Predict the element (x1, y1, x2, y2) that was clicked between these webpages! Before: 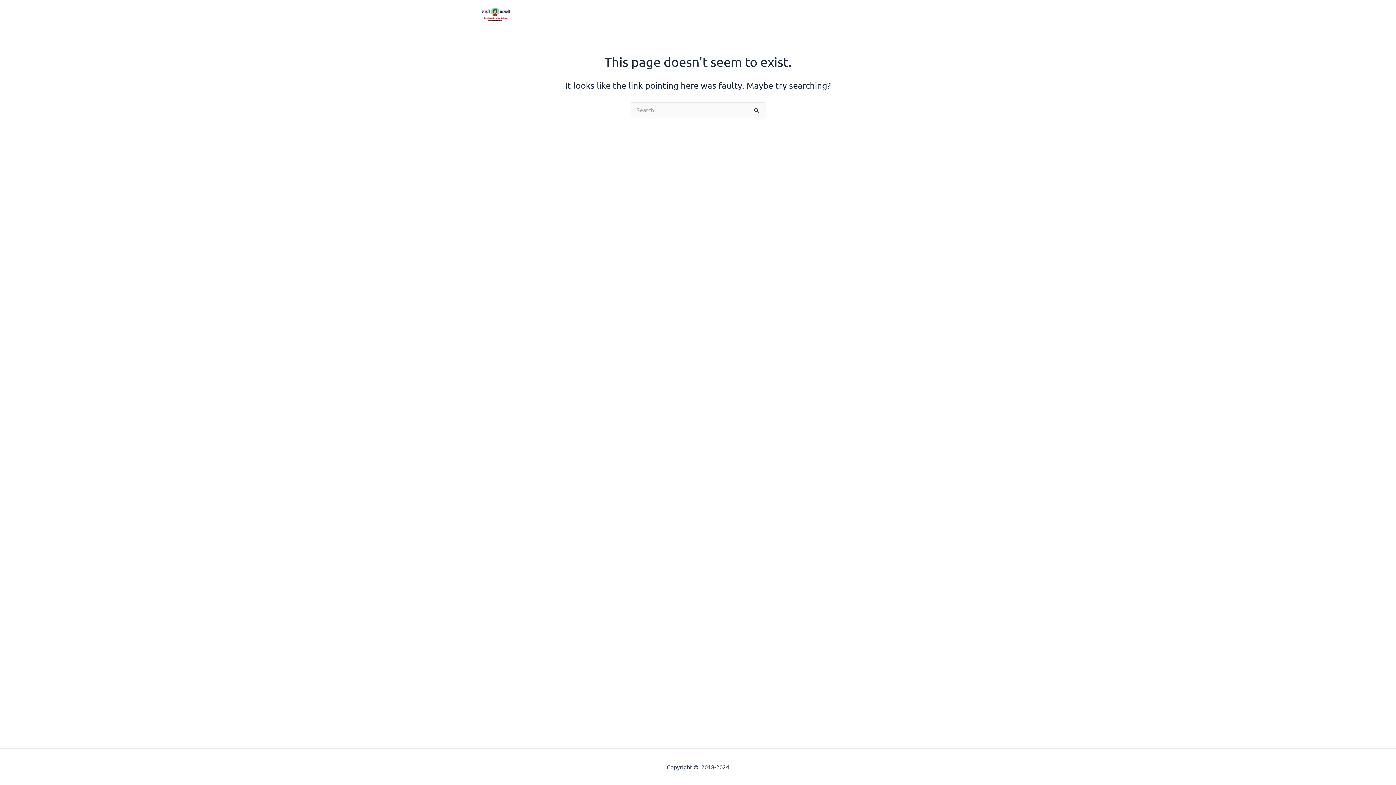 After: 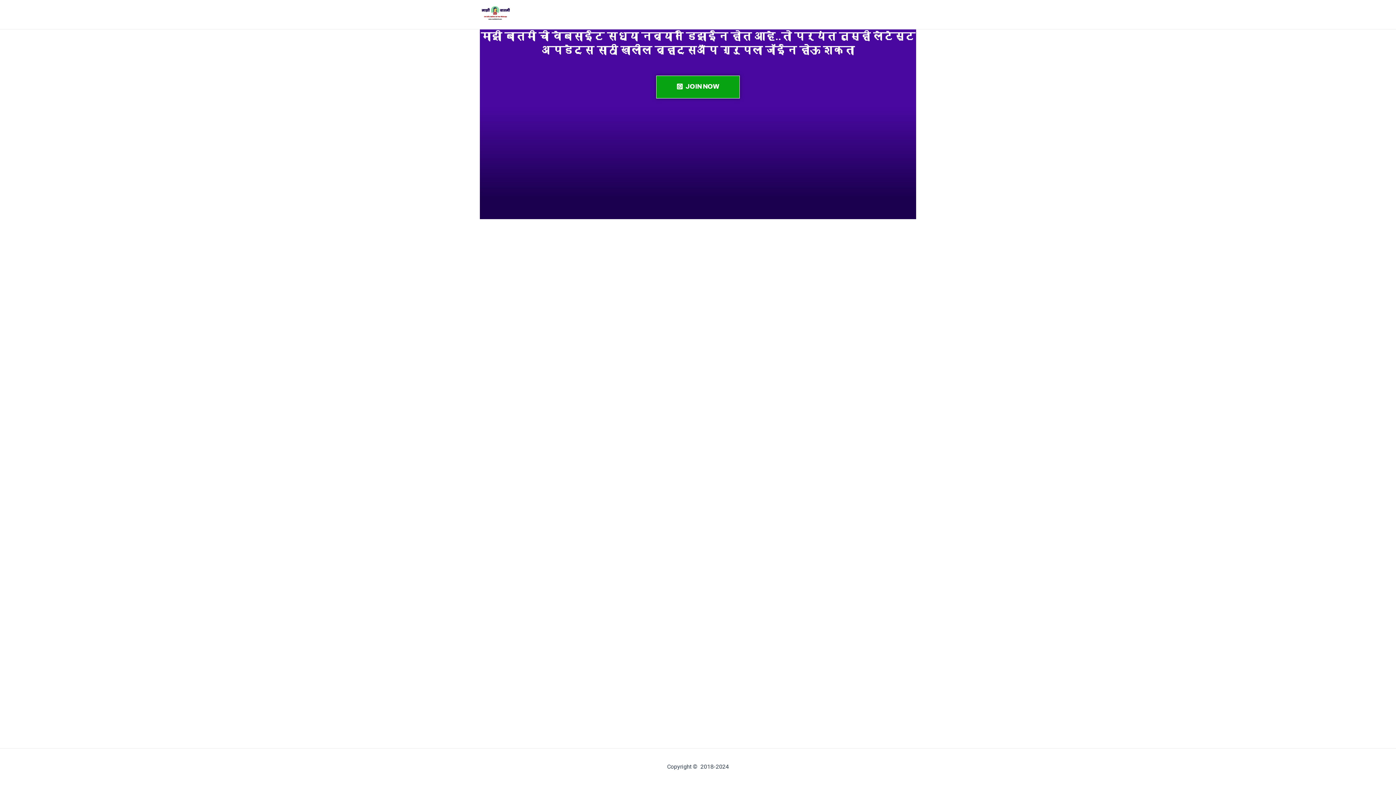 Action: bbox: (480, 9, 511, 17)